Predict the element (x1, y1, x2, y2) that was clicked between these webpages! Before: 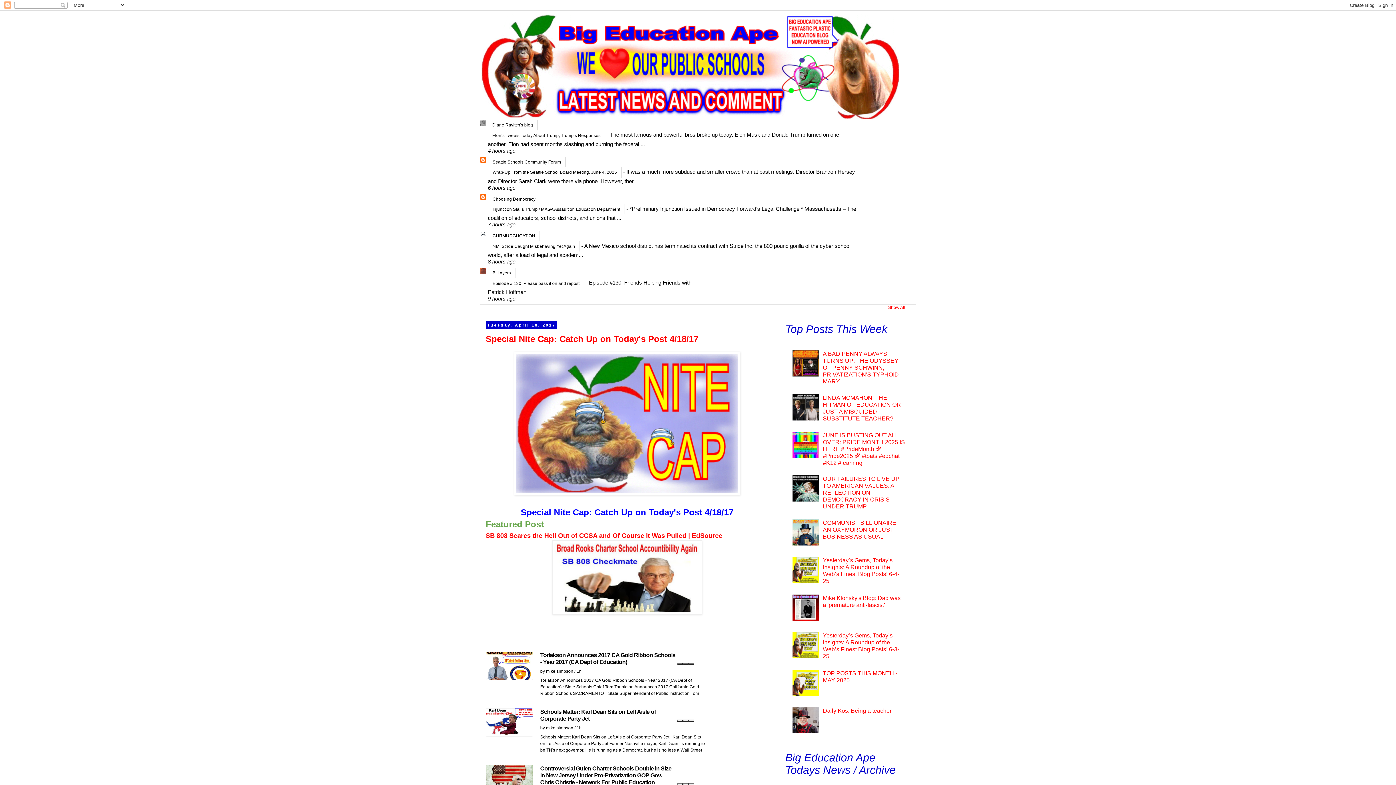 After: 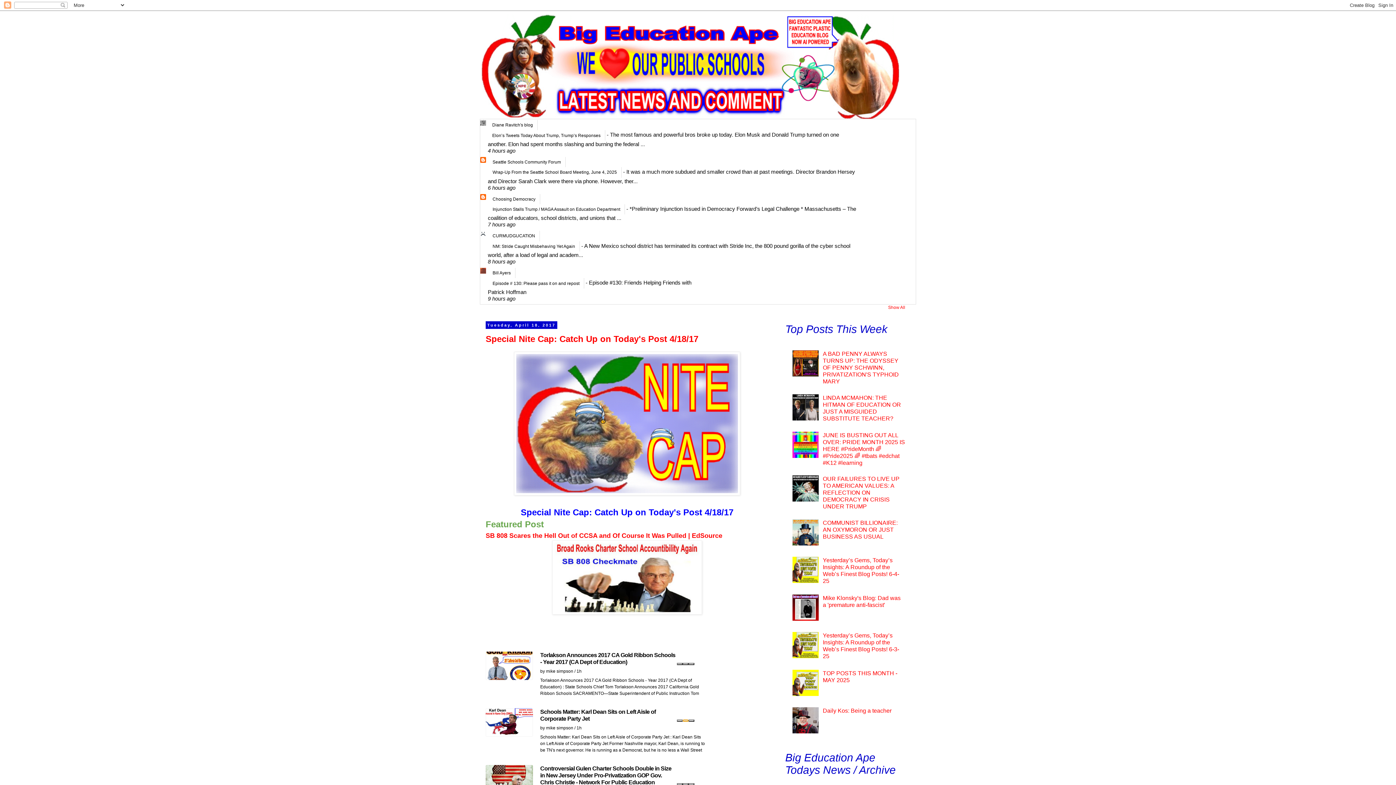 Action: bbox: (682, 720, 688, 722)